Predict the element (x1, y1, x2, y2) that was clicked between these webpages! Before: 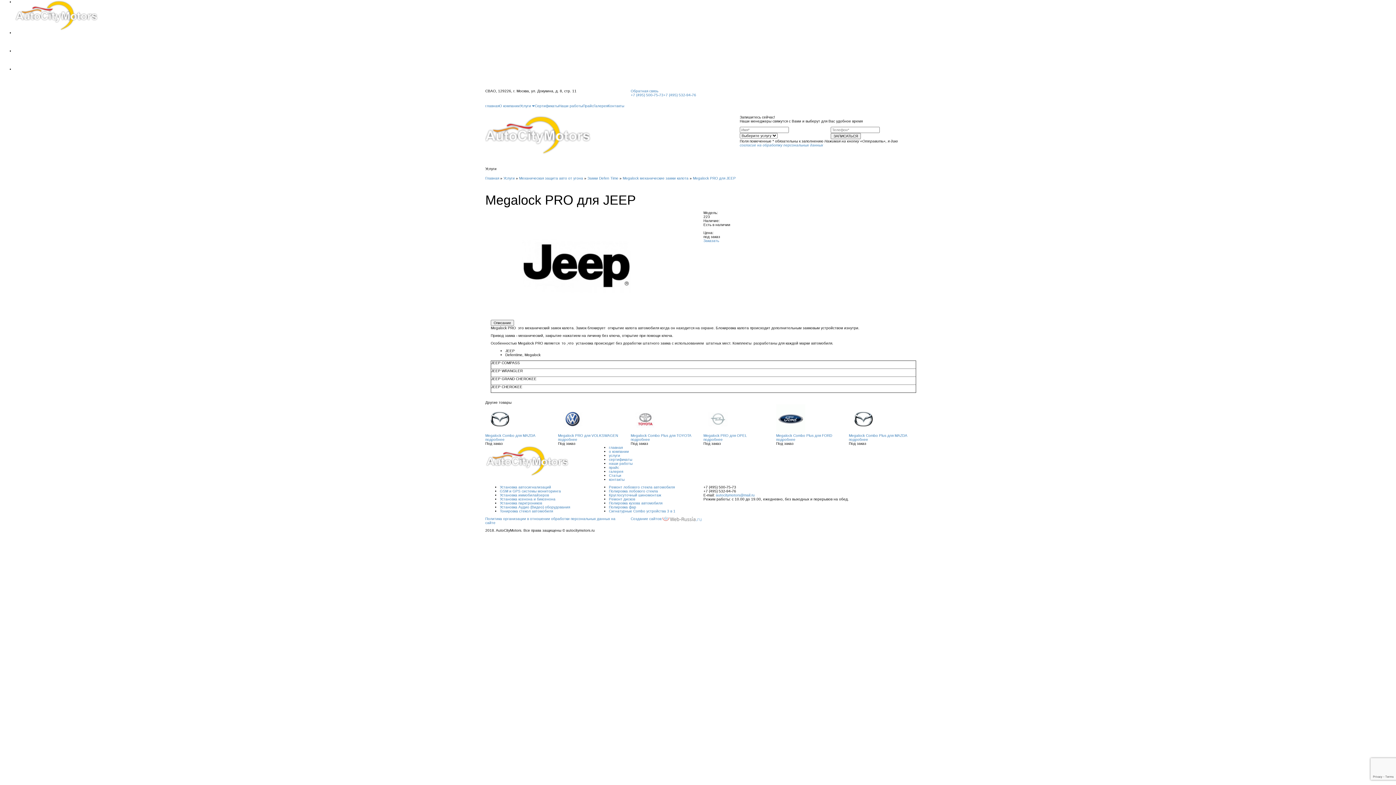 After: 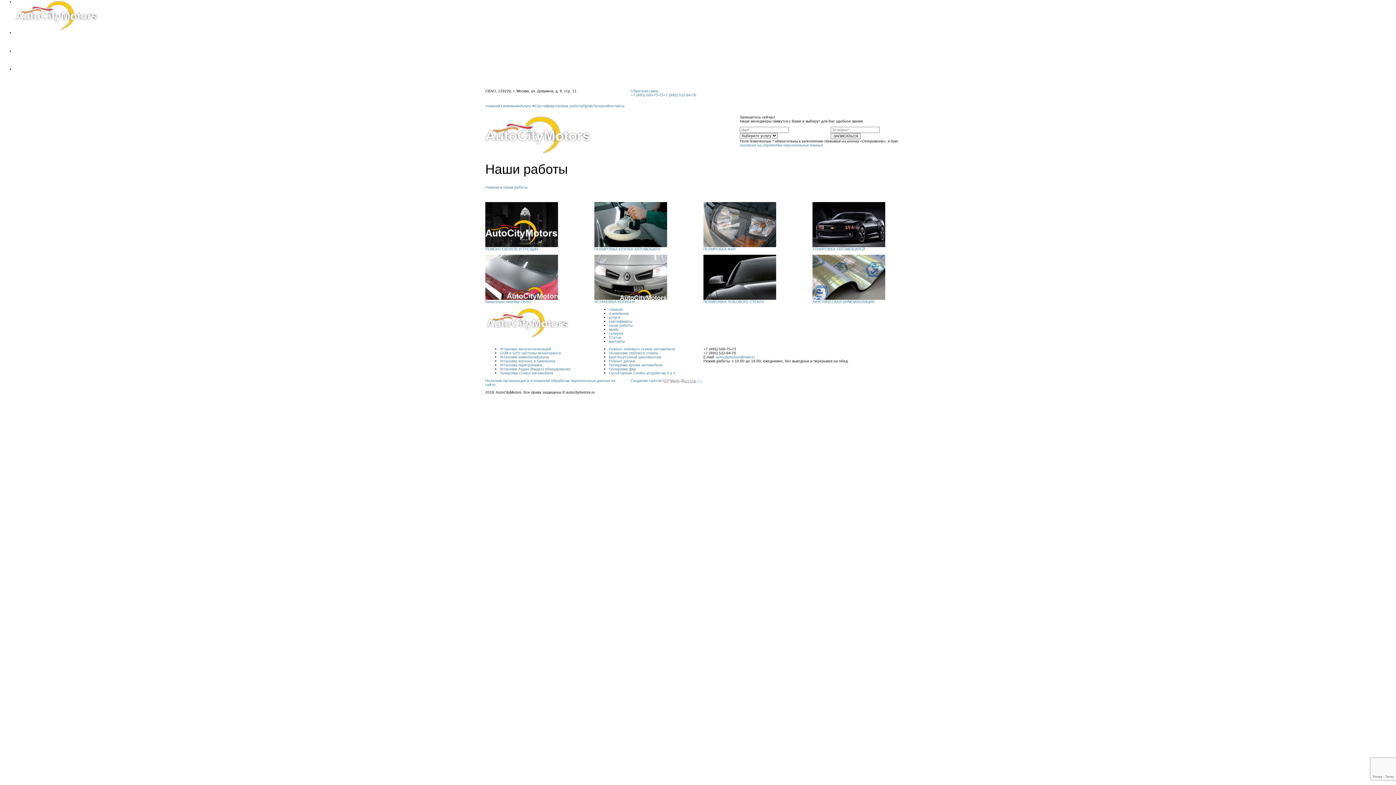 Action: label: наши работы bbox: (609, 461, 632, 465)